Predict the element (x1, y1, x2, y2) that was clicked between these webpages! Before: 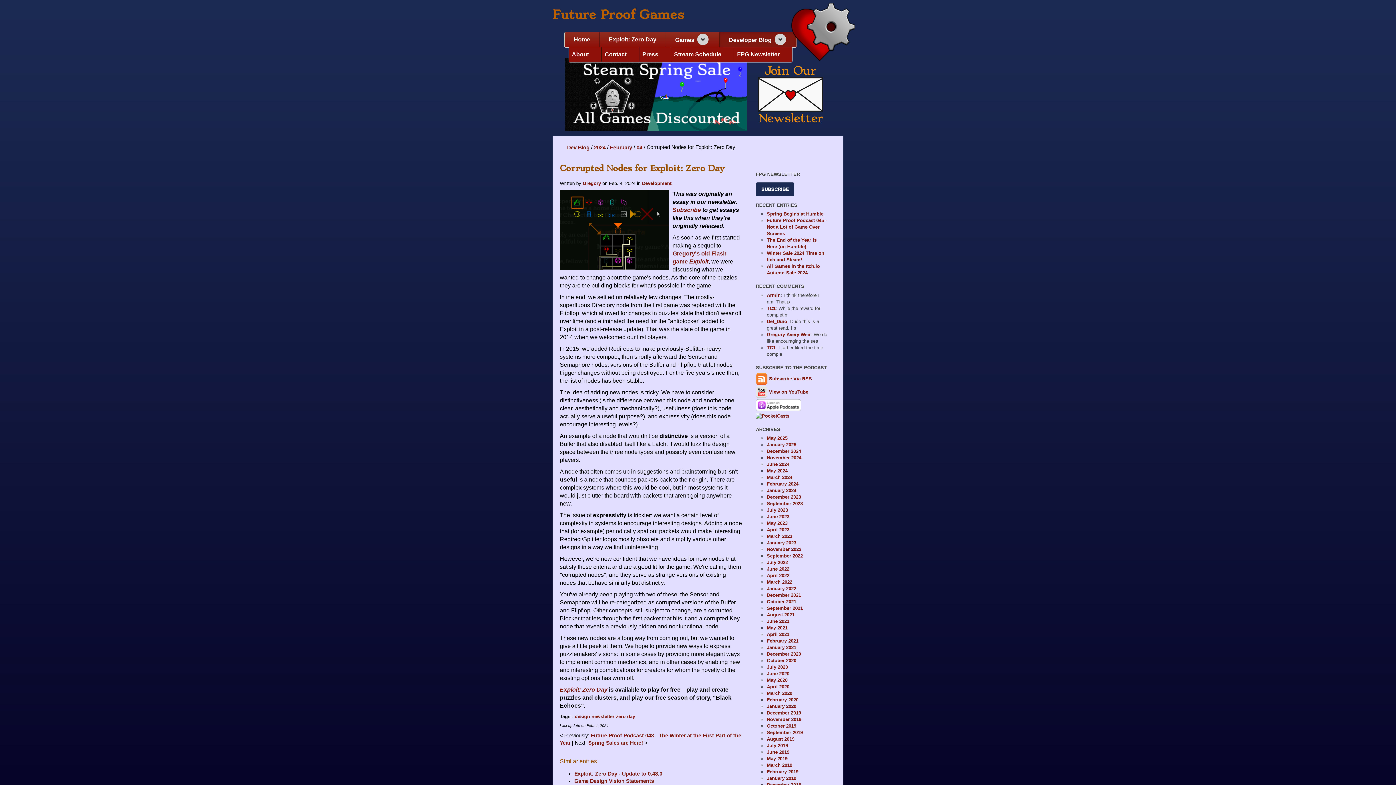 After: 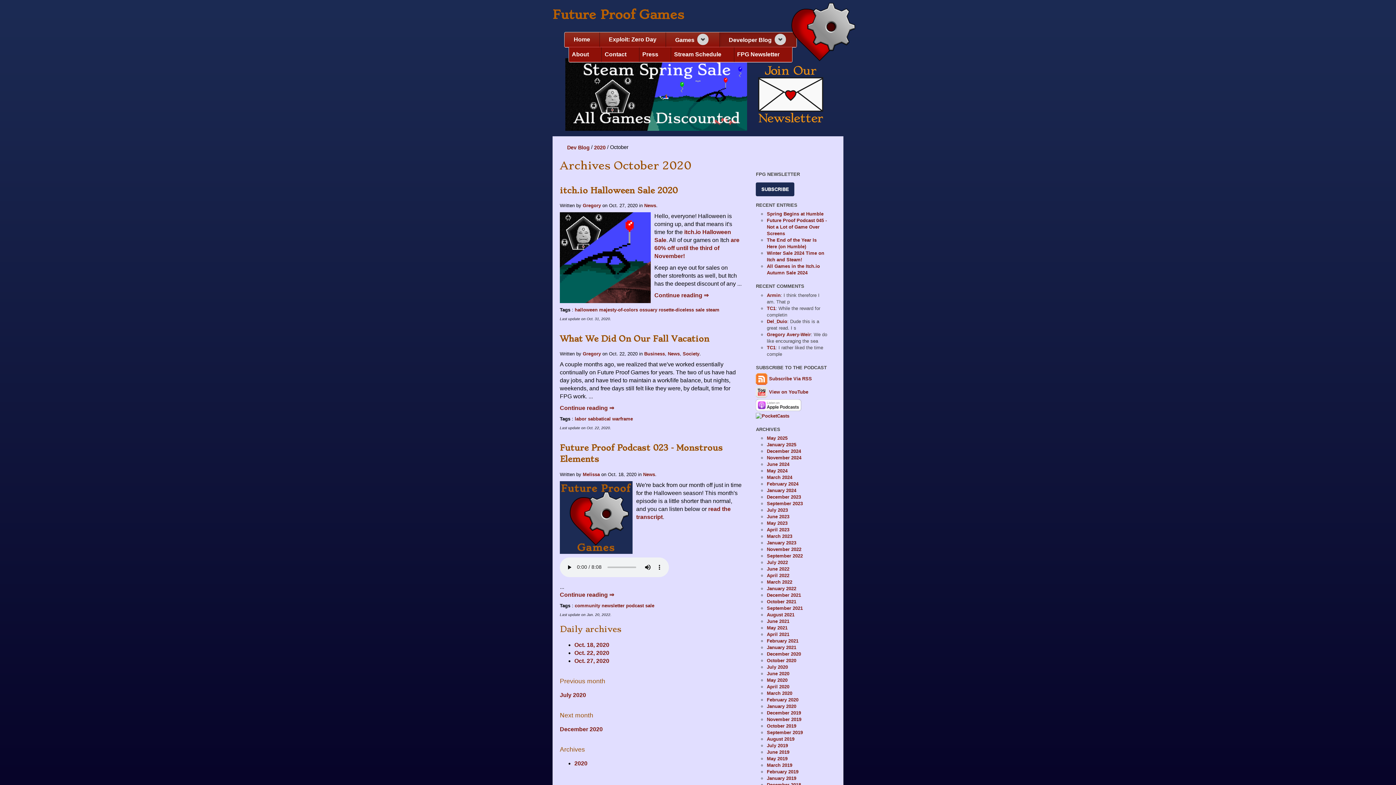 Action: label: October 2020 bbox: (767, 658, 796, 663)